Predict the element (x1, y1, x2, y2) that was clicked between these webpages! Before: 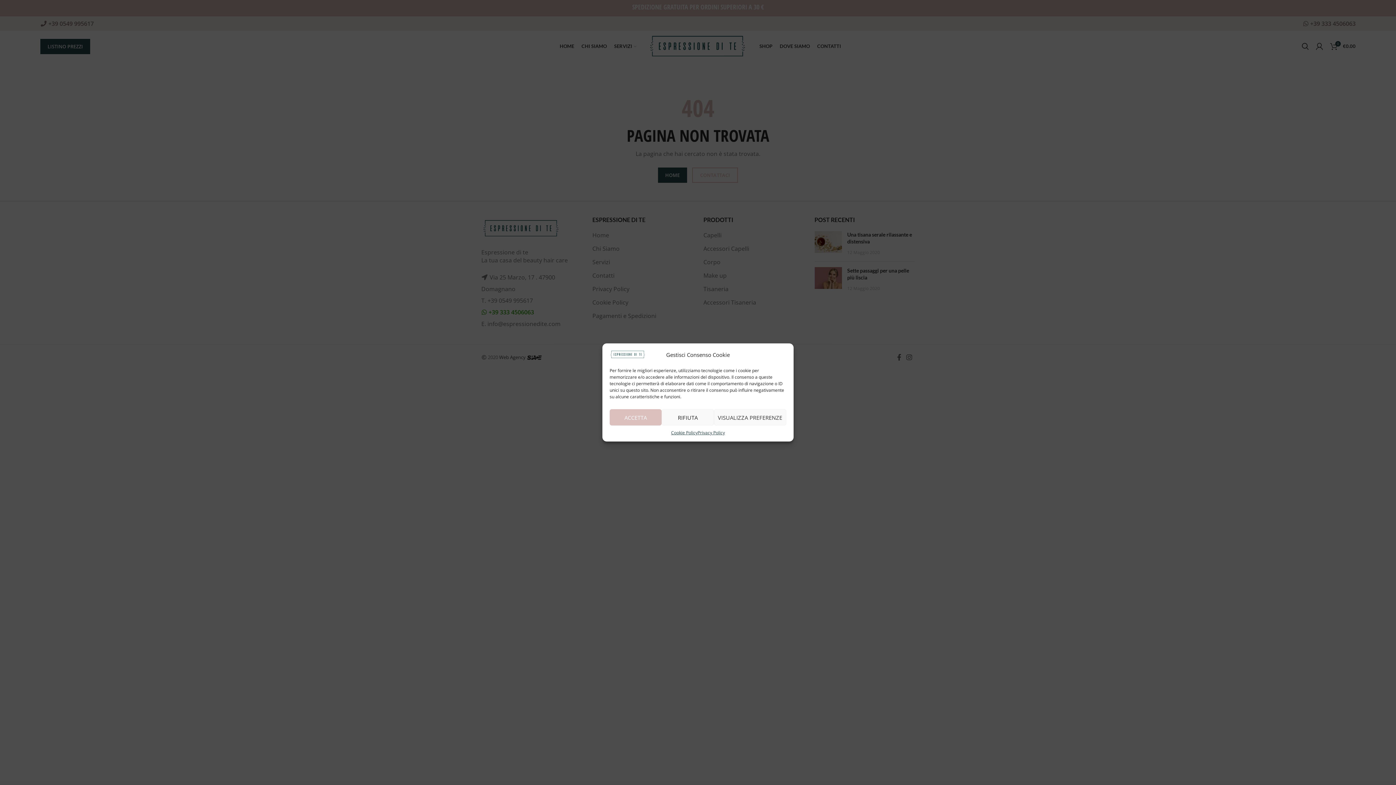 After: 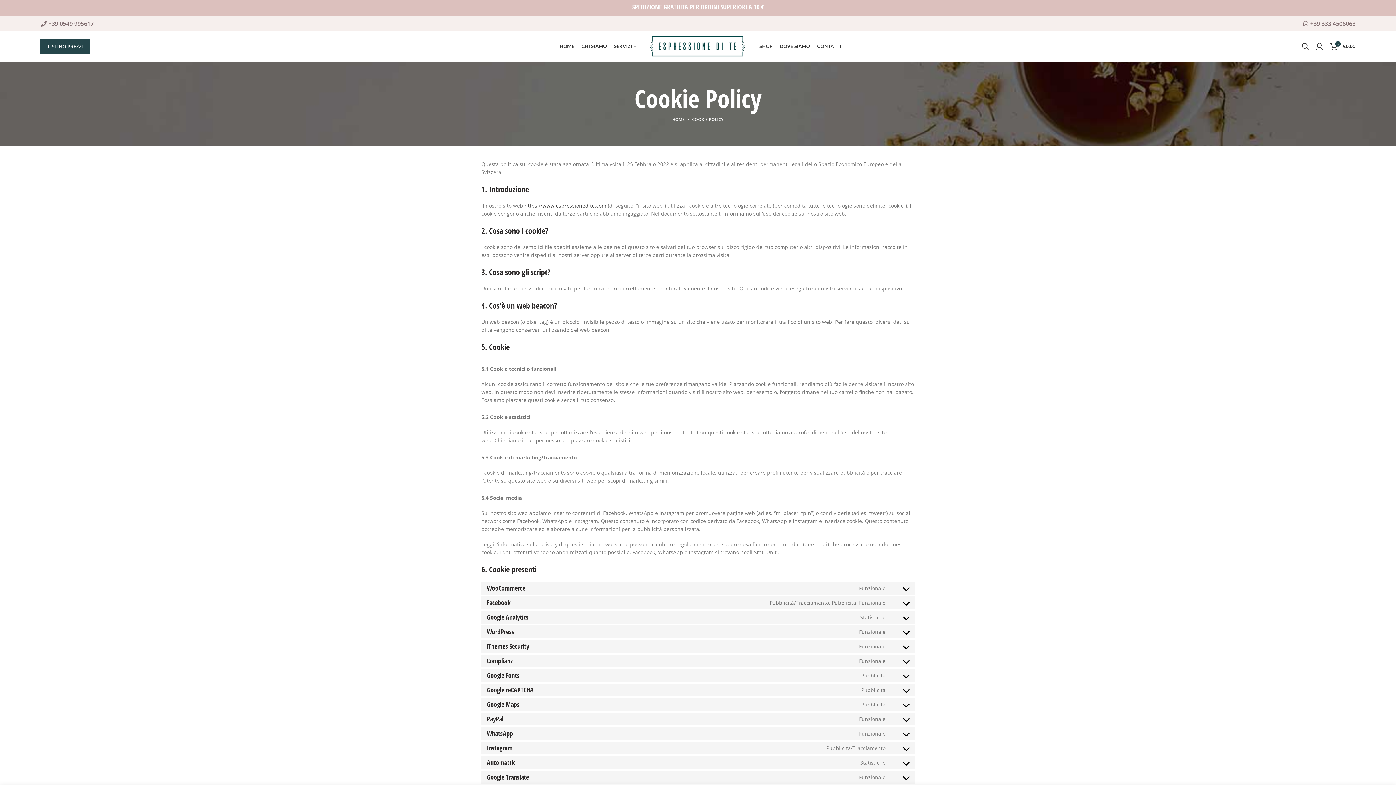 Action: label: Cookie Policy bbox: (671, 429, 697, 436)